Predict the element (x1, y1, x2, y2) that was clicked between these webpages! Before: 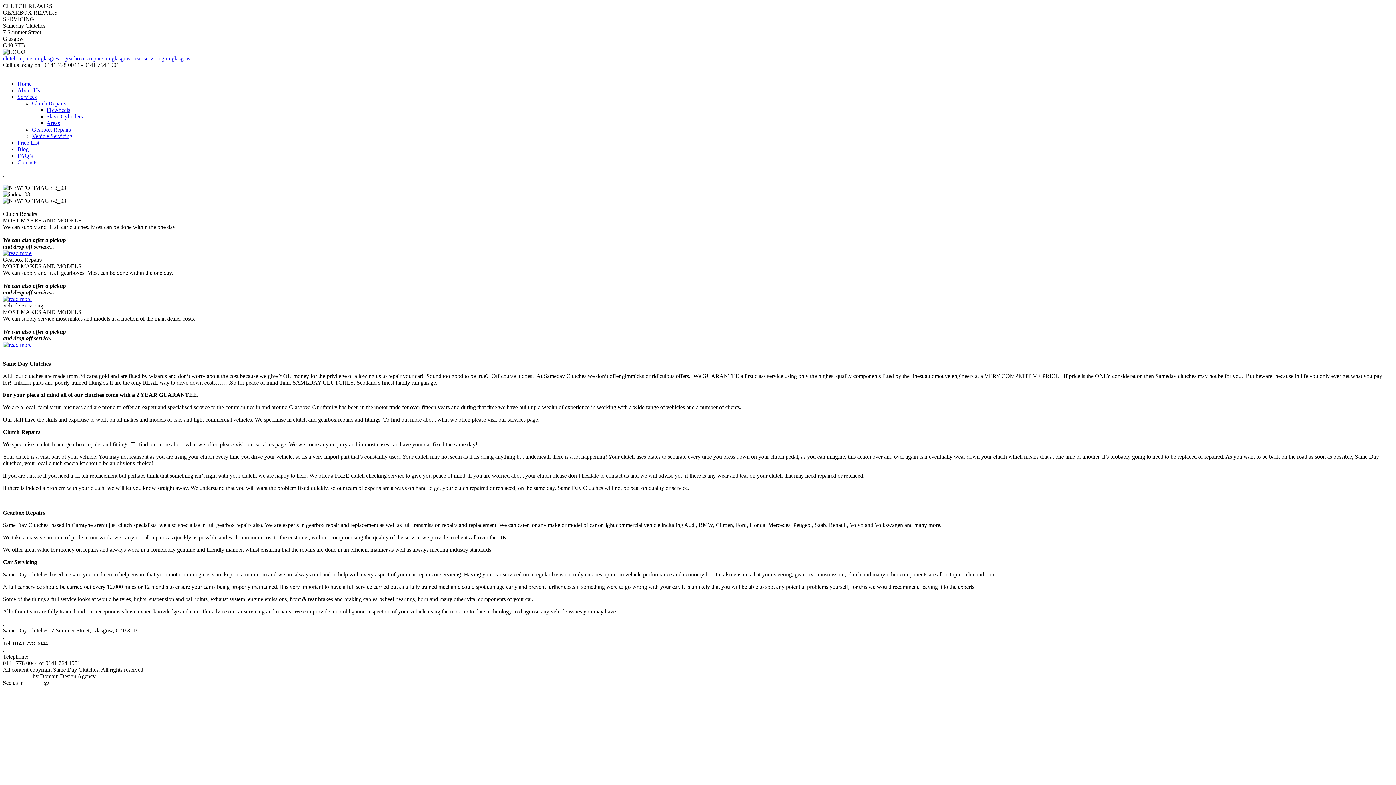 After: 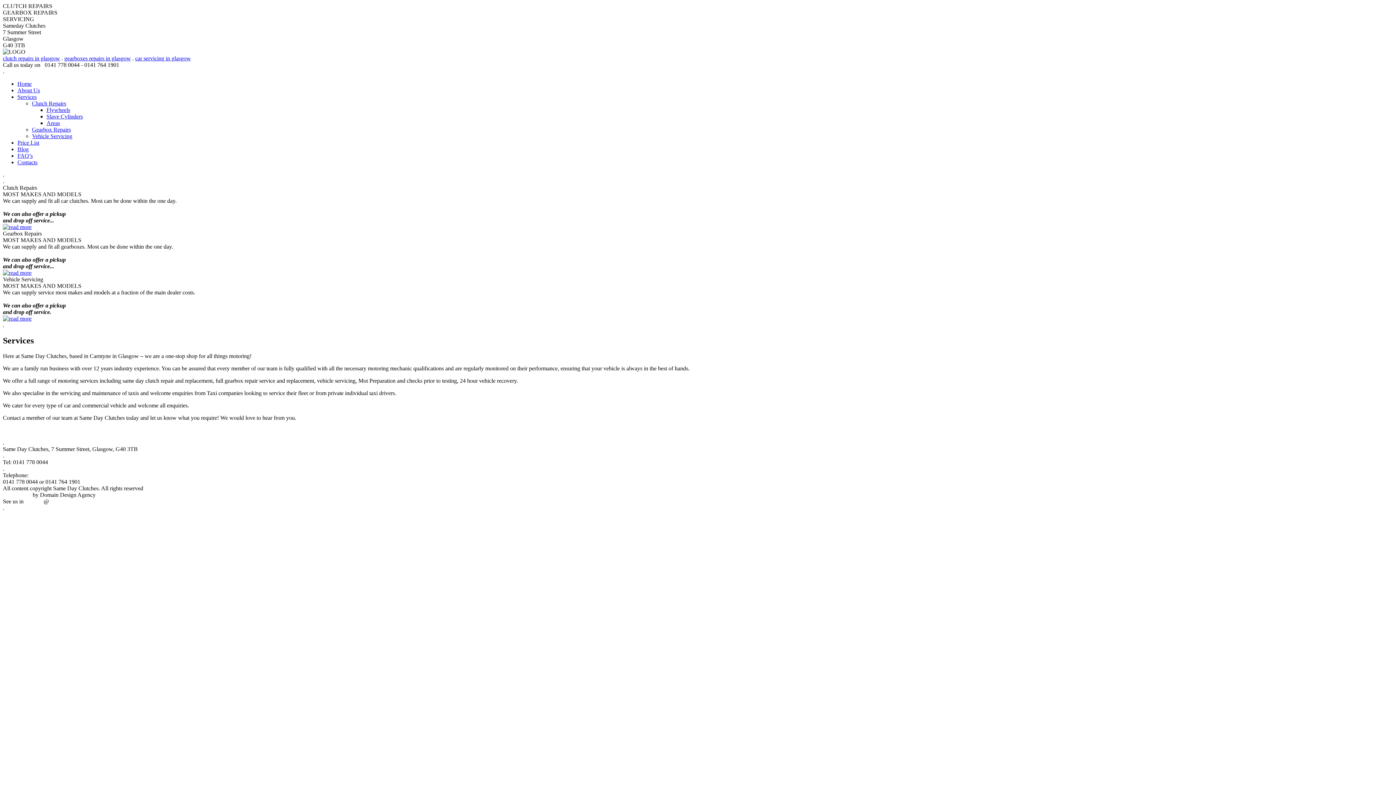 Action: label: Services bbox: (17, 93, 36, 100)